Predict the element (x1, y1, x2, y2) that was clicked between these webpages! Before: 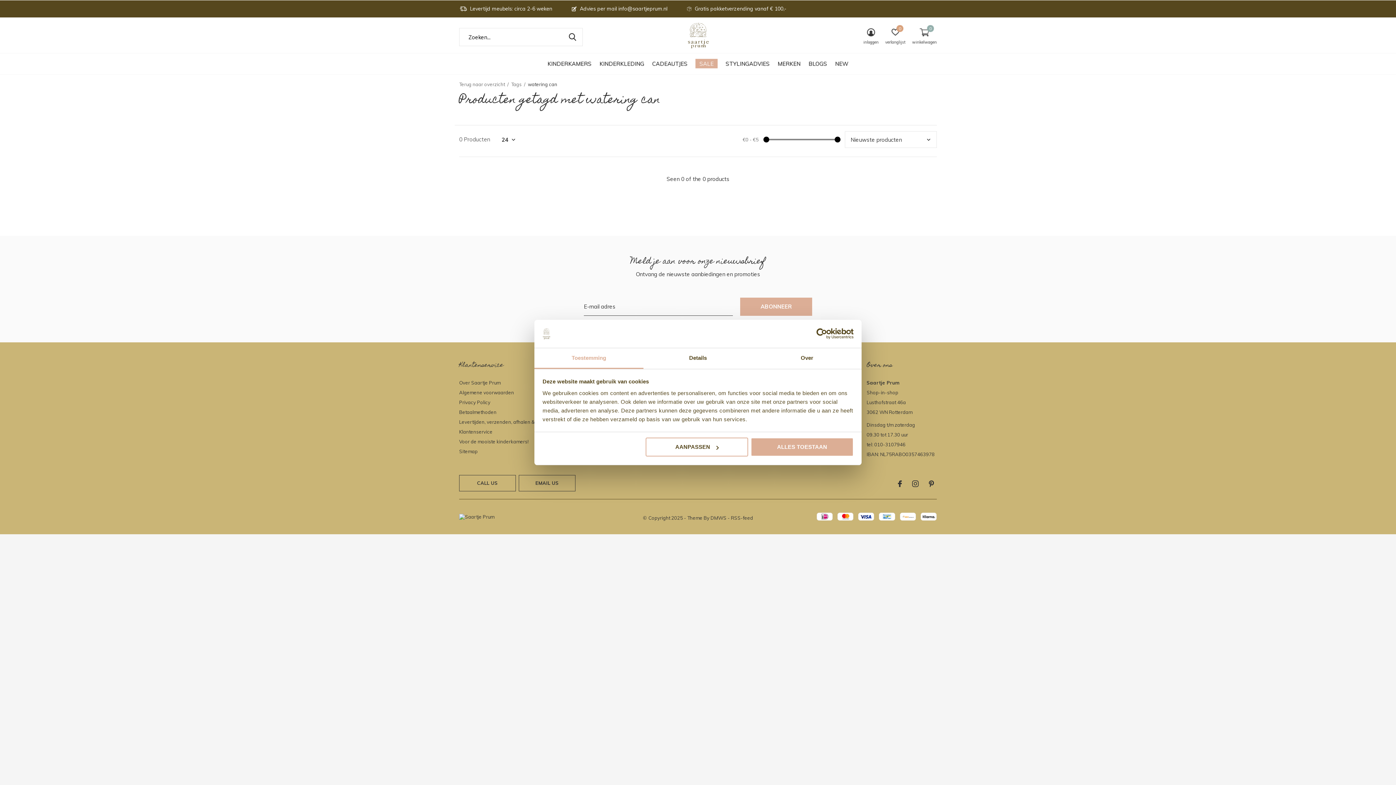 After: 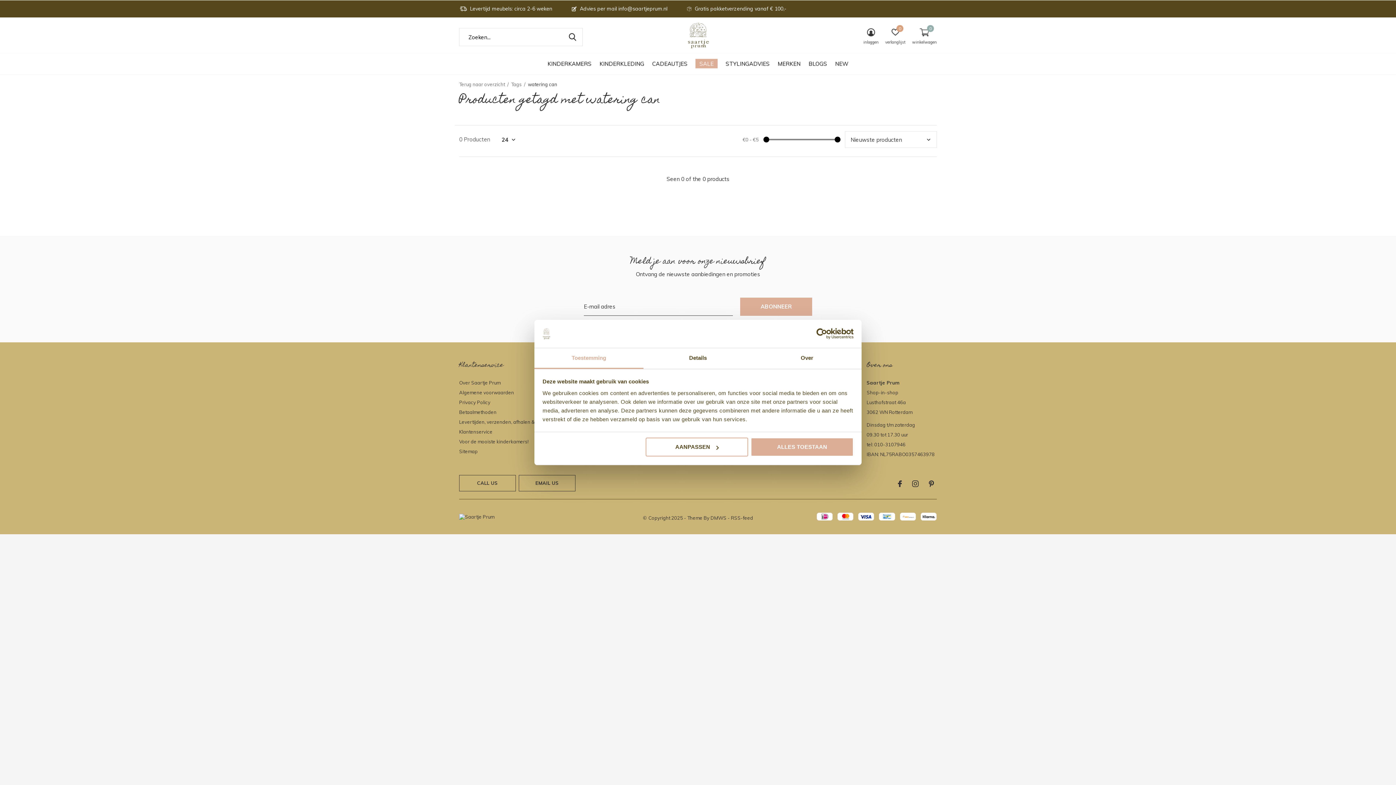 Action: label: EMAIL US bbox: (518, 475, 575, 491)